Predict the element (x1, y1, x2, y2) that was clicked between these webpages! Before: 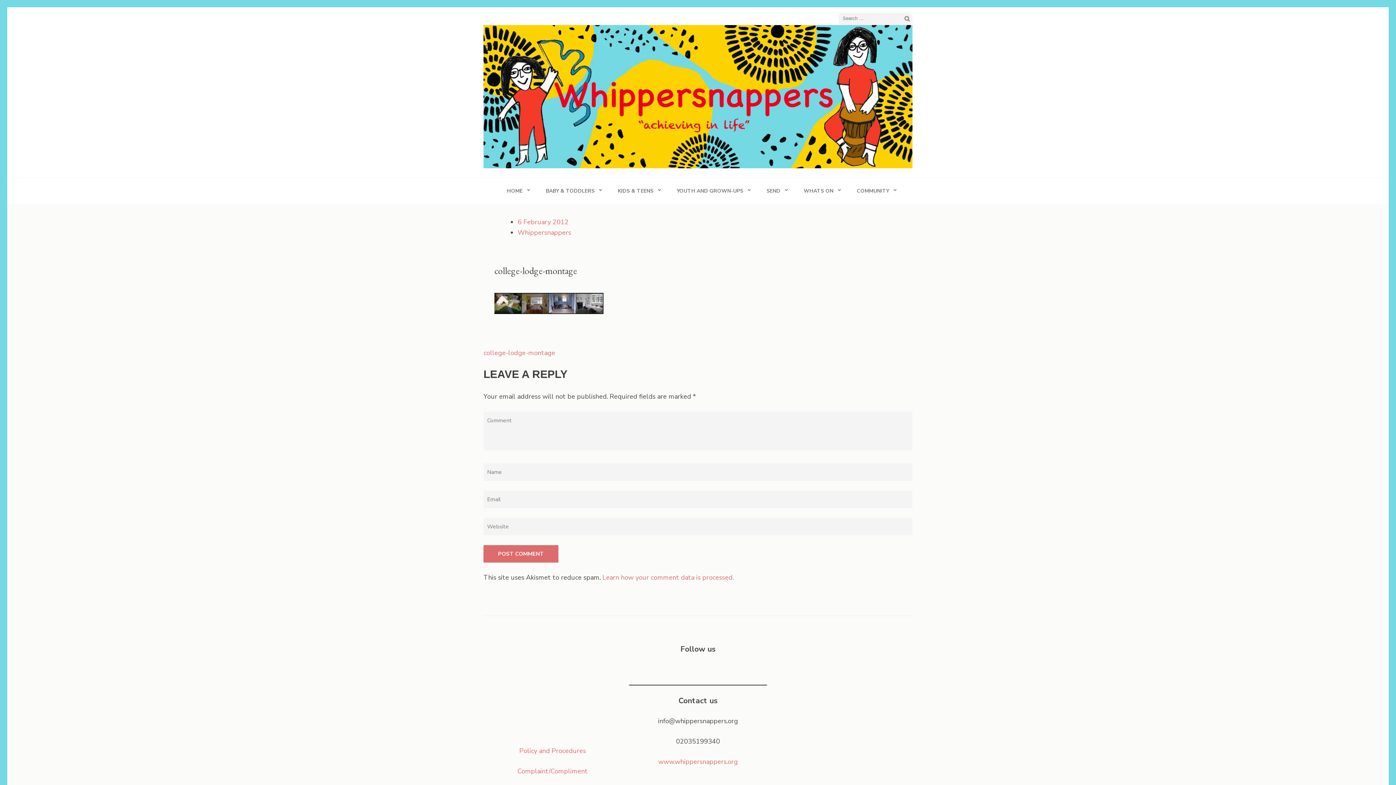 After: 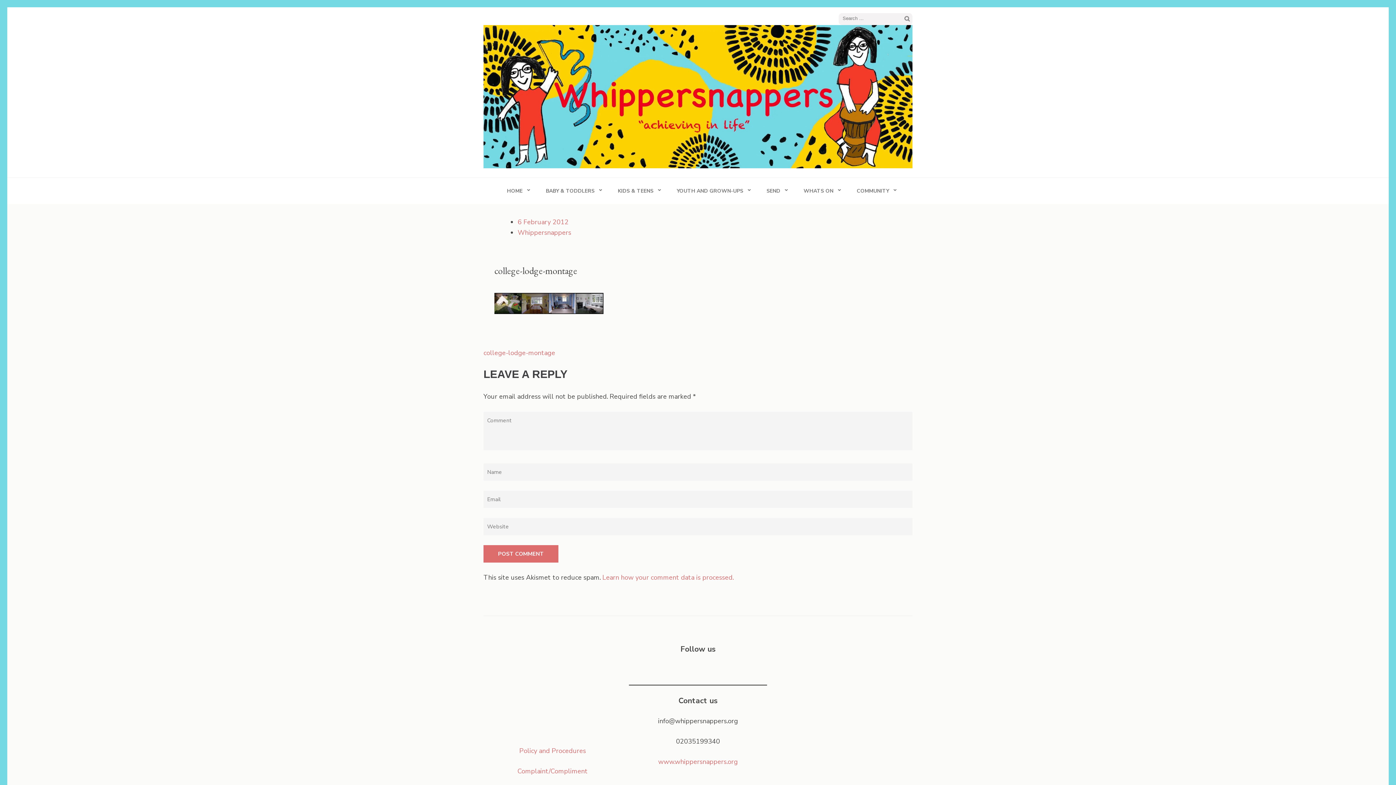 Action: label: college-lodge-montage bbox: (483, 348, 555, 357)